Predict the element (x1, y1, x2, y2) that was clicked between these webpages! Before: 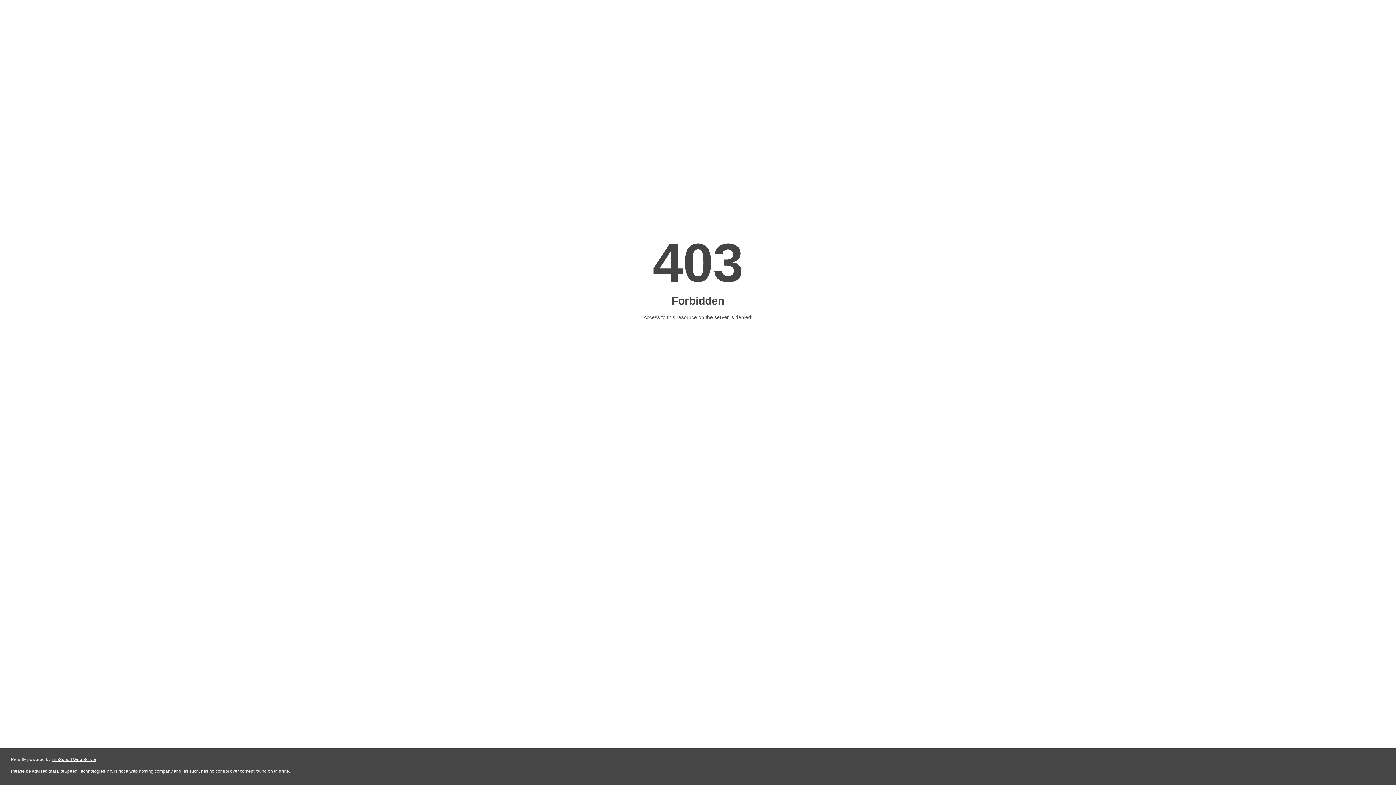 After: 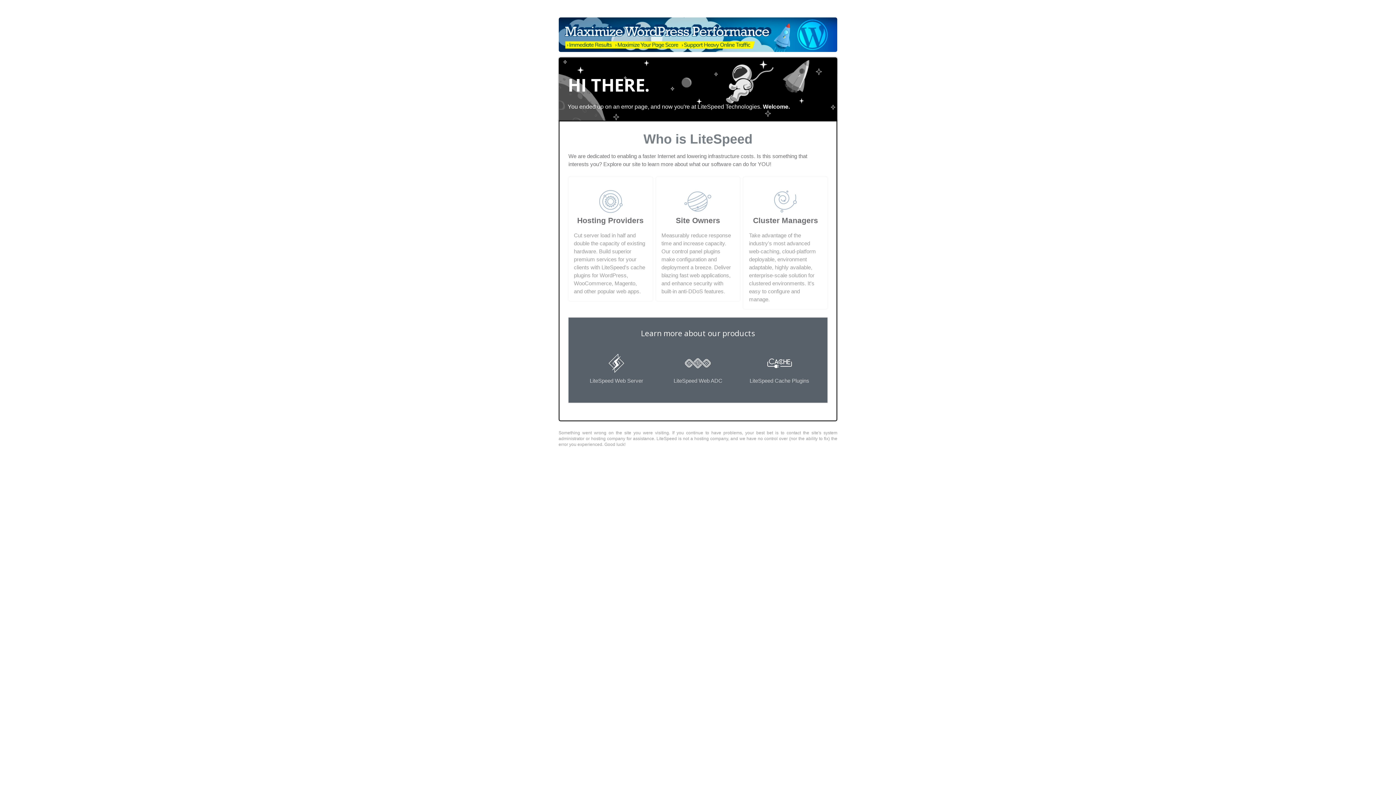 Action: bbox: (51, 757, 96, 762) label: LiteSpeed Web Server